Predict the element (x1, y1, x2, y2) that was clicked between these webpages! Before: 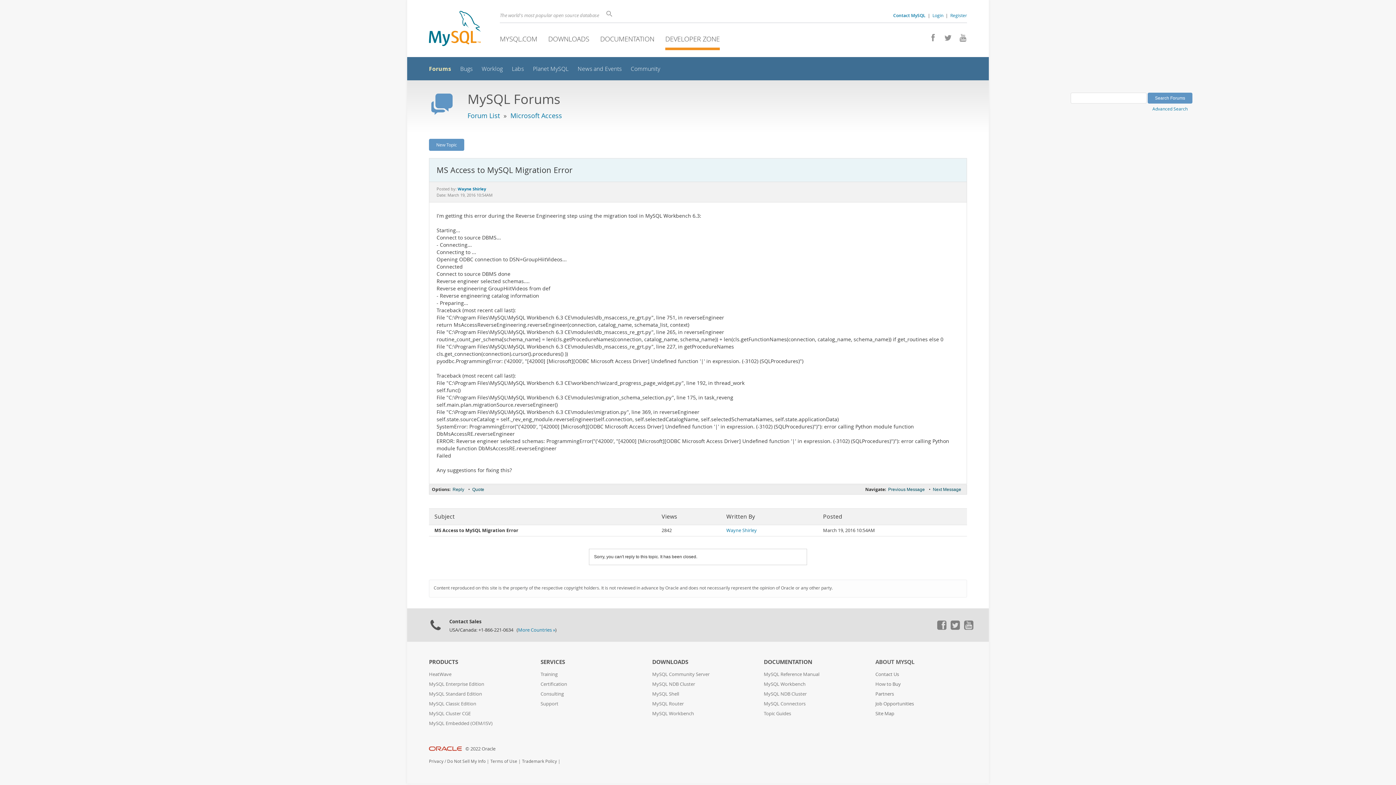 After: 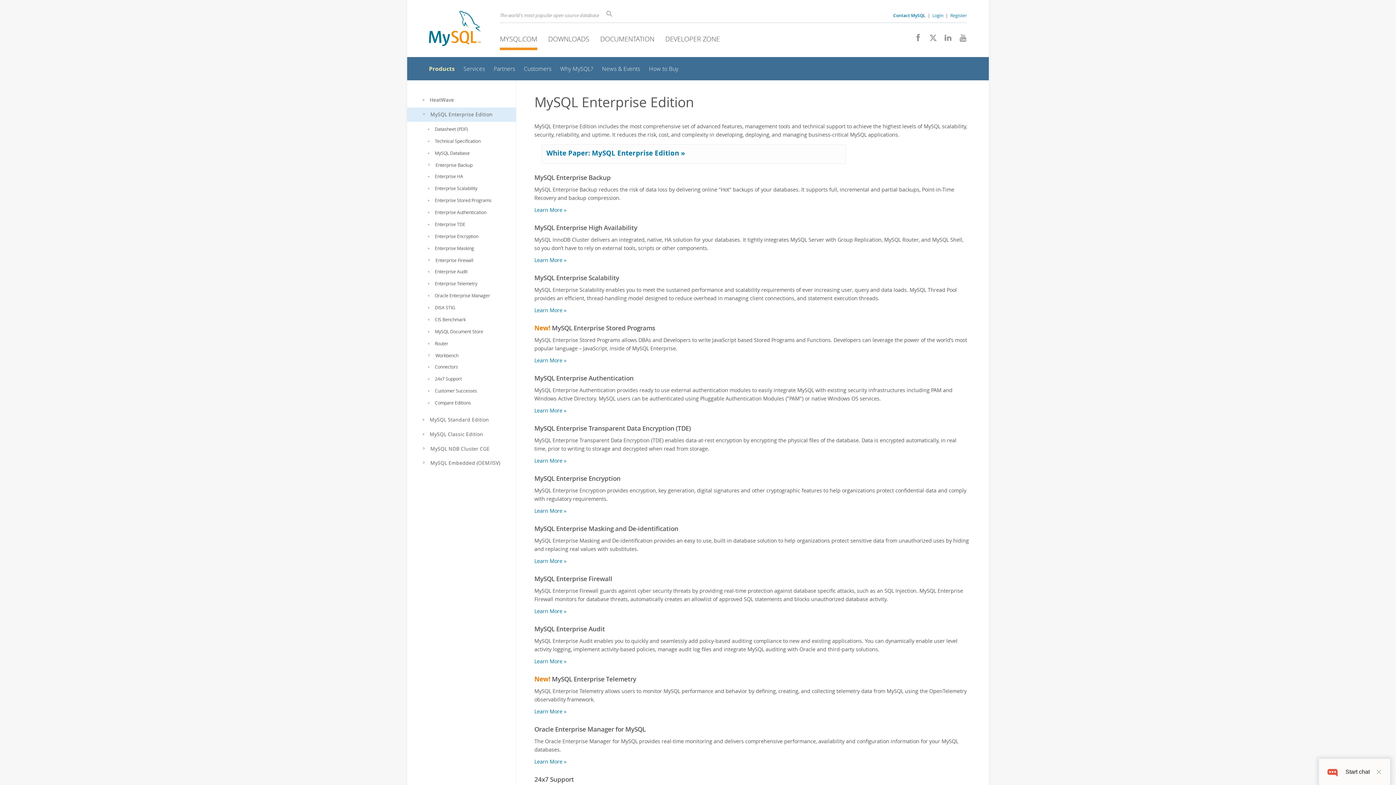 Action: label: MySQL Enterprise Edition bbox: (429, 681, 484, 687)